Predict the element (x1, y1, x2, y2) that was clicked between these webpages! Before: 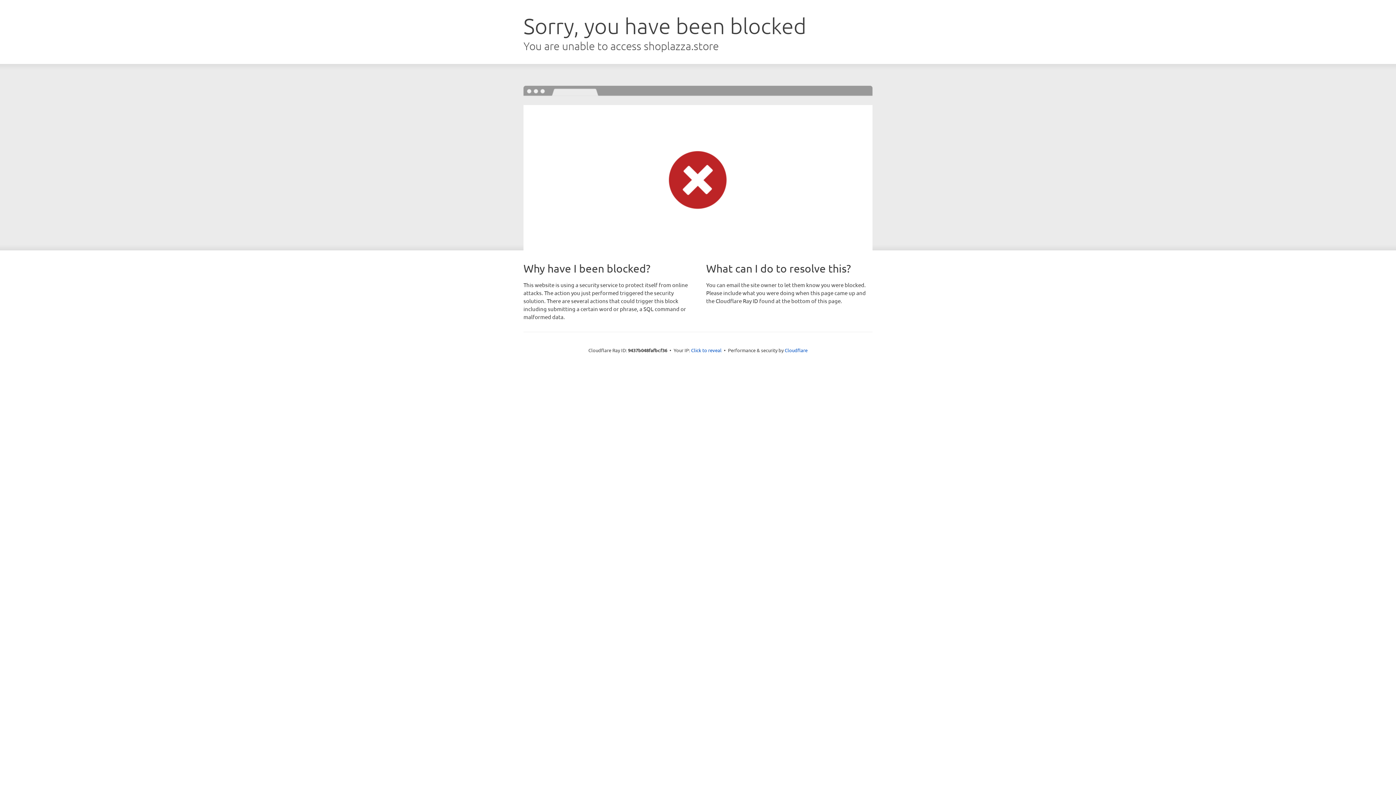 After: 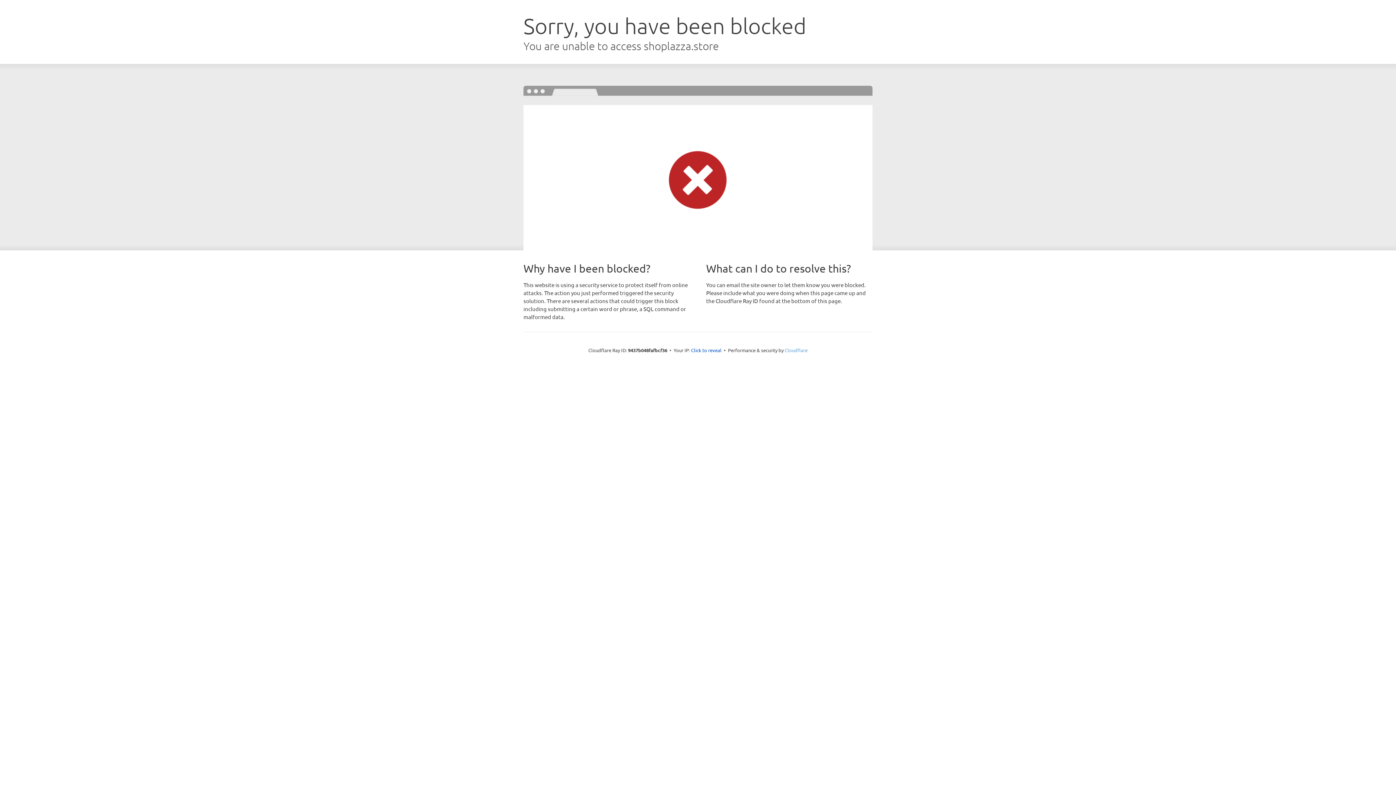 Action: label: Cloudflare bbox: (784, 347, 807, 353)